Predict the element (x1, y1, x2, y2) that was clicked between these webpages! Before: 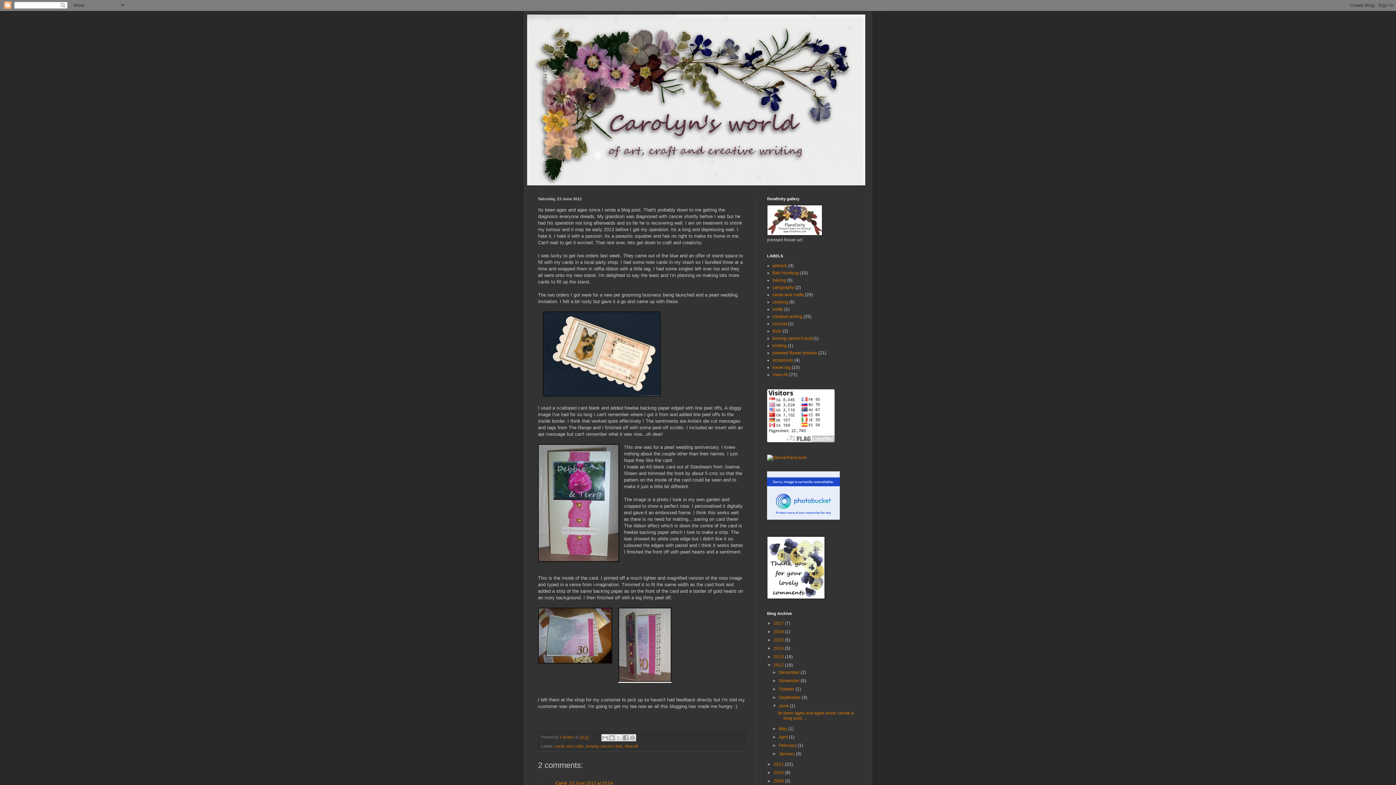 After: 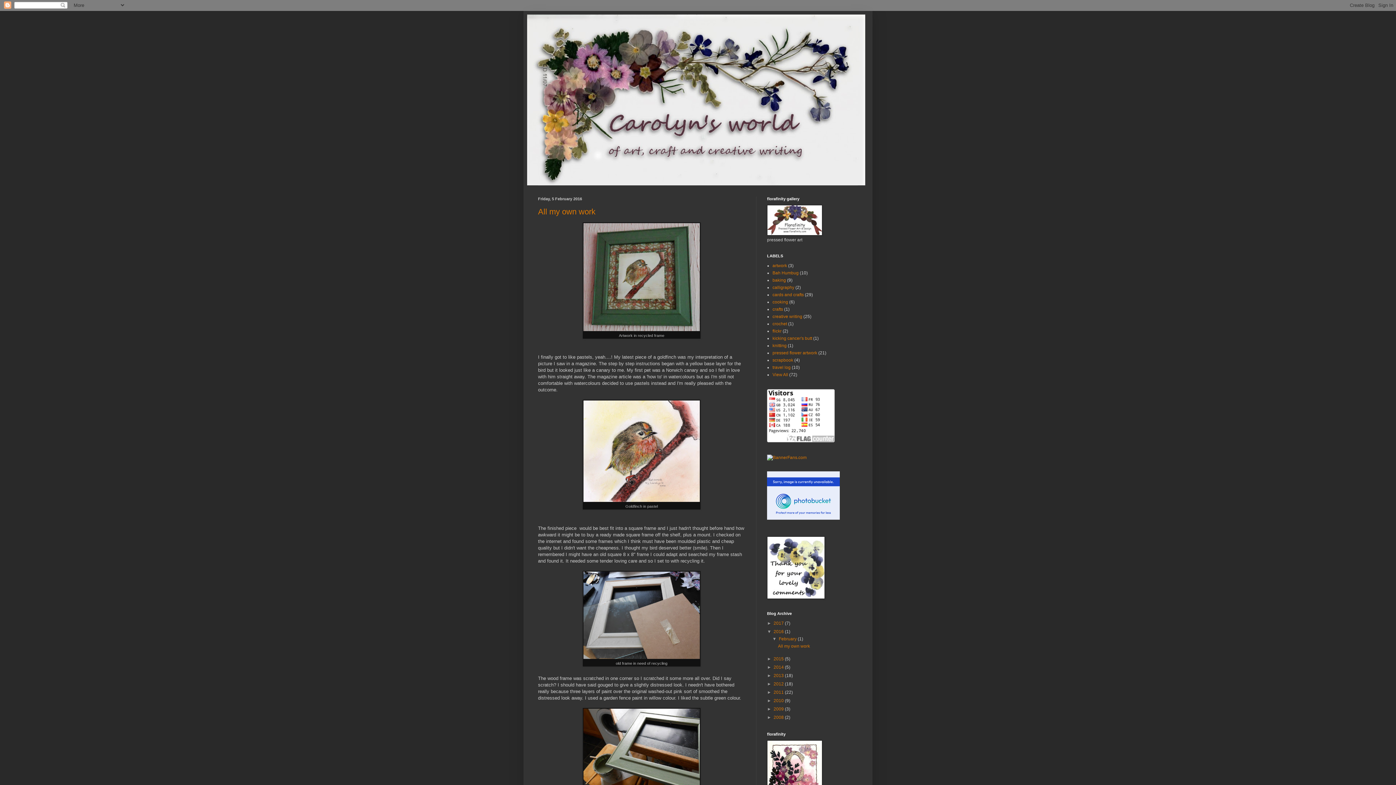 Action: bbox: (773, 629, 785, 634) label: 2016 